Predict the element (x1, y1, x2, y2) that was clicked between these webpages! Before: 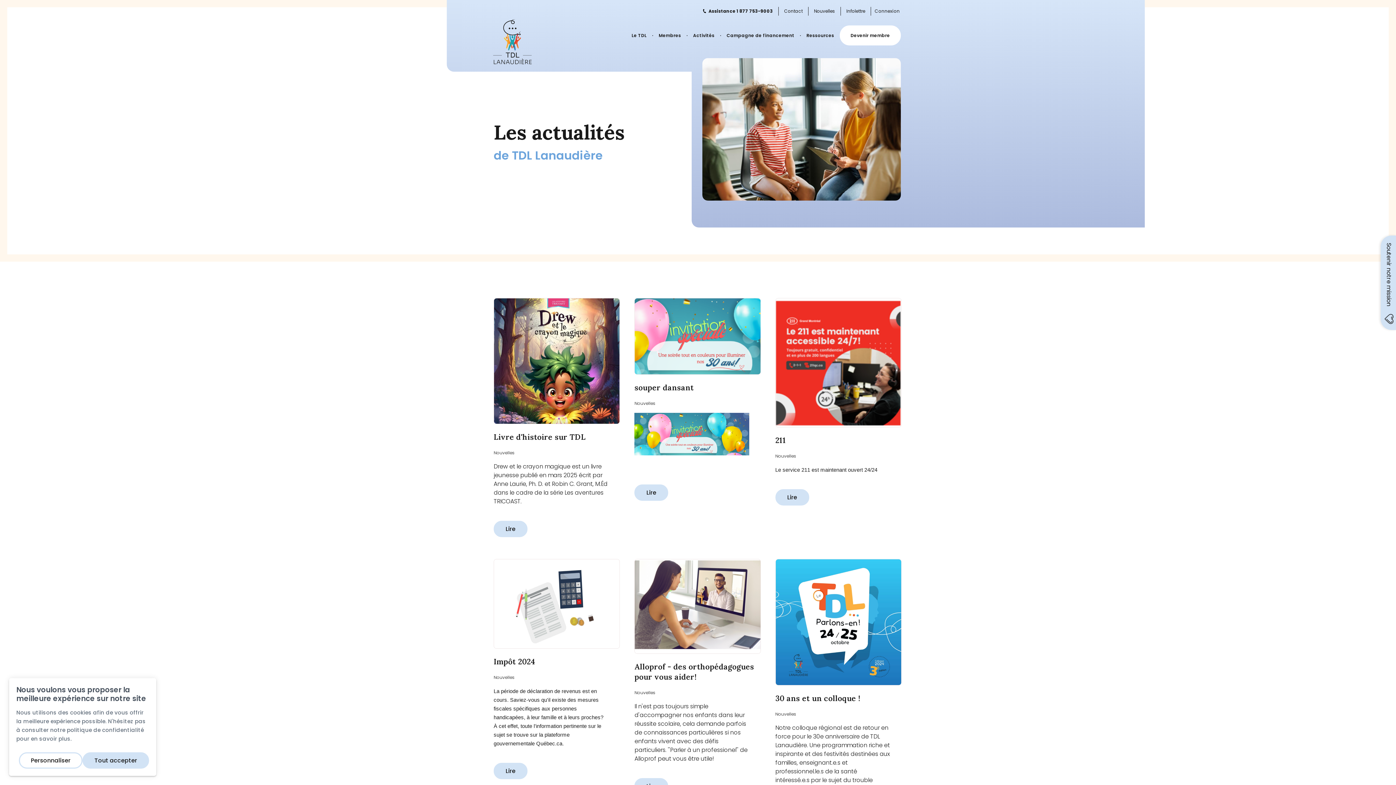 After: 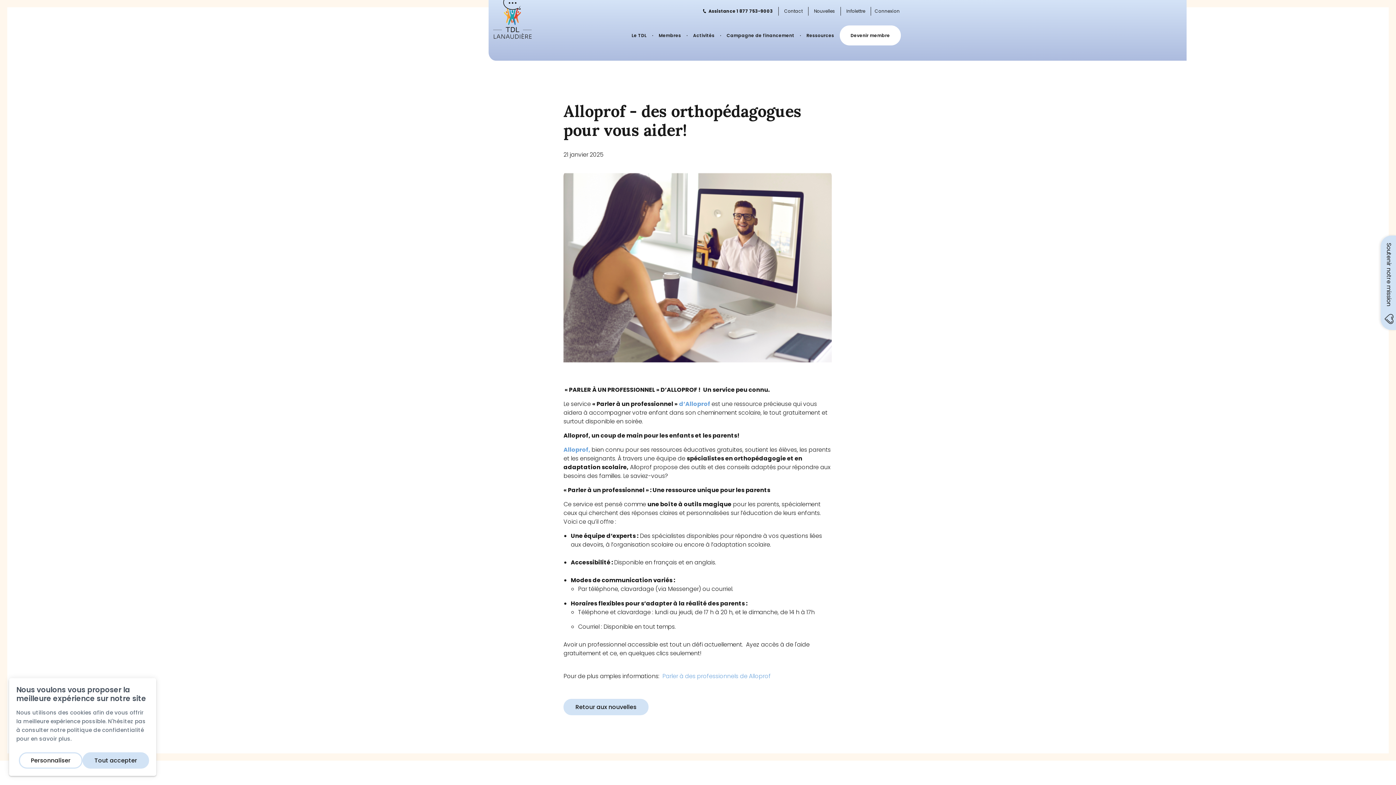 Action: bbox: (634, 662, 754, 682) label: Alloprof - des orthopédagogues pour vous aider!